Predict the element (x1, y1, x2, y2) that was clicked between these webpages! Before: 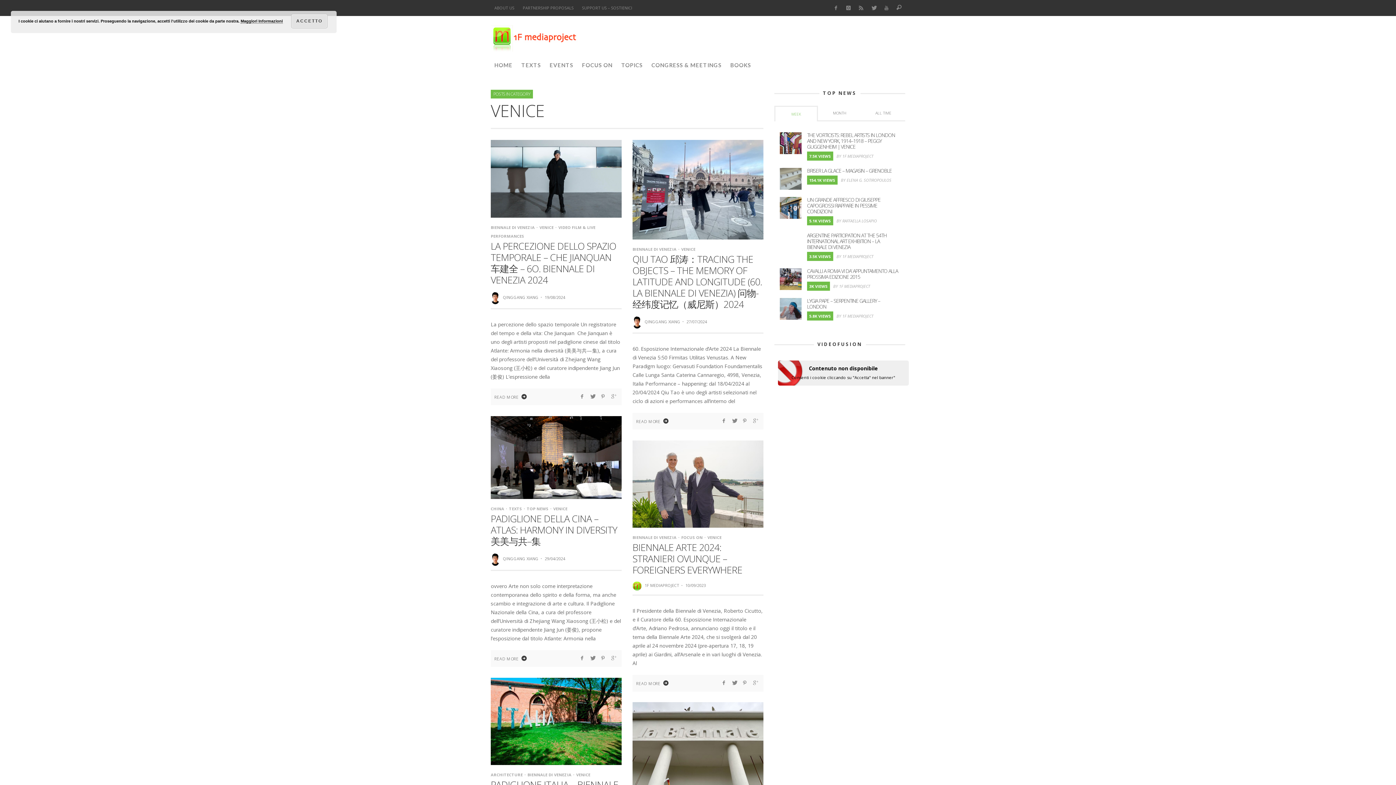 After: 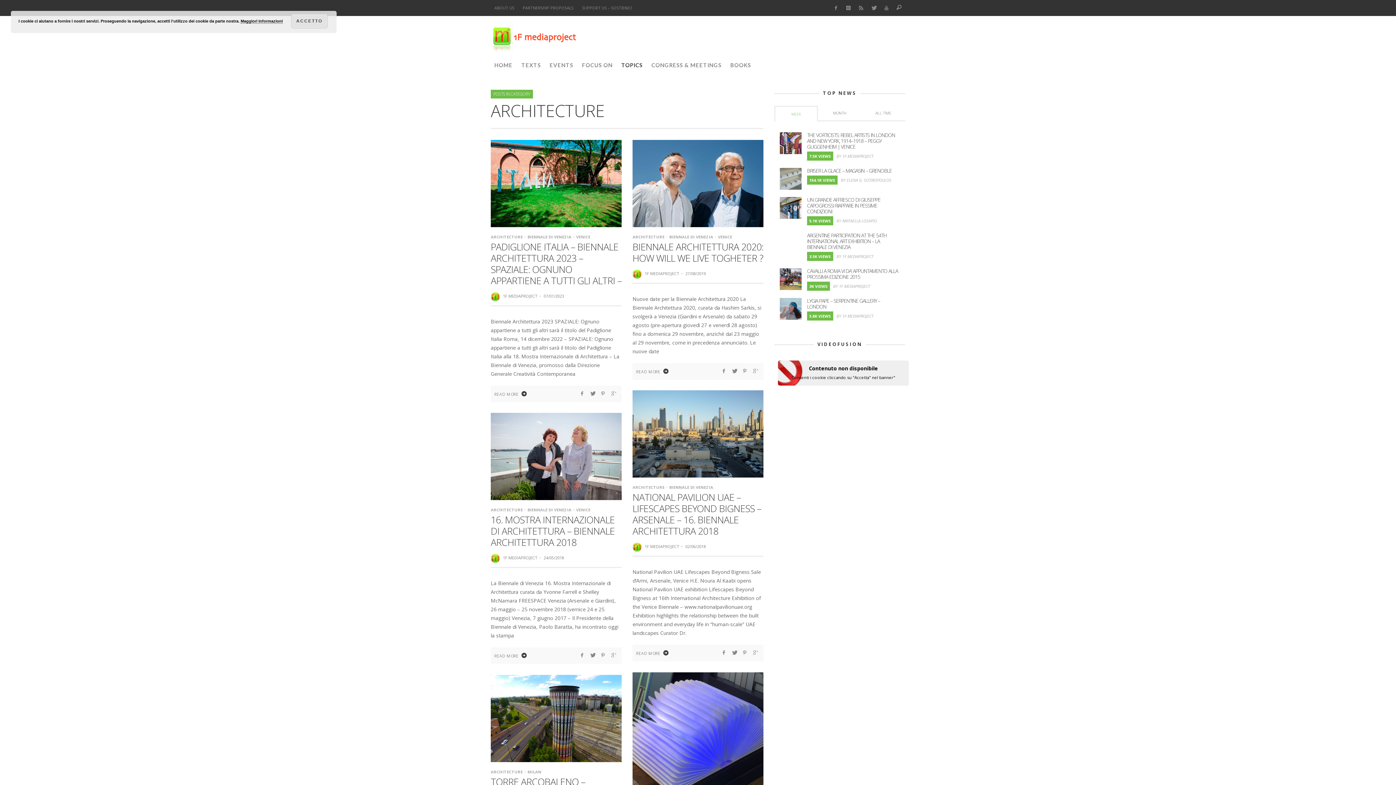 Action: bbox: (490, 772, 522, 777) label: ARCHITECTURE